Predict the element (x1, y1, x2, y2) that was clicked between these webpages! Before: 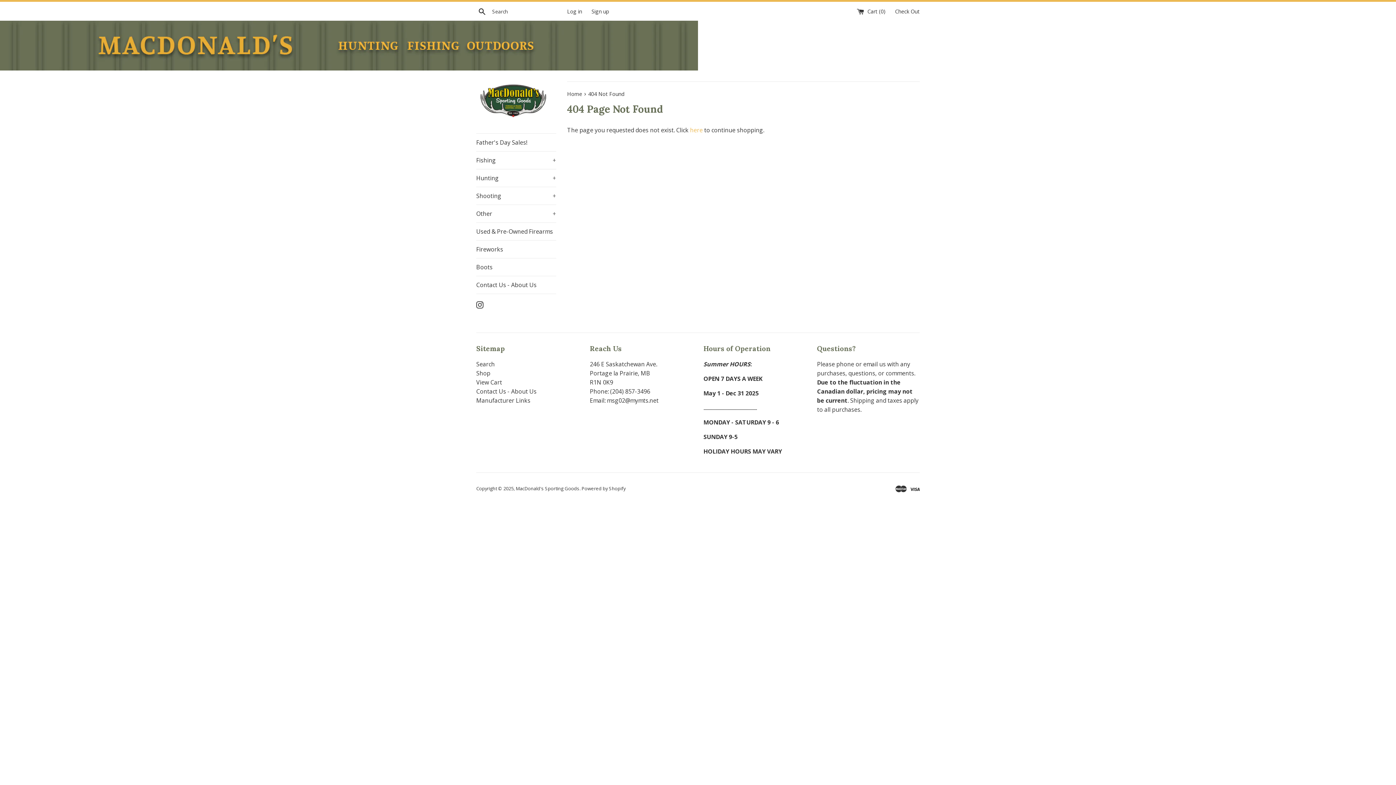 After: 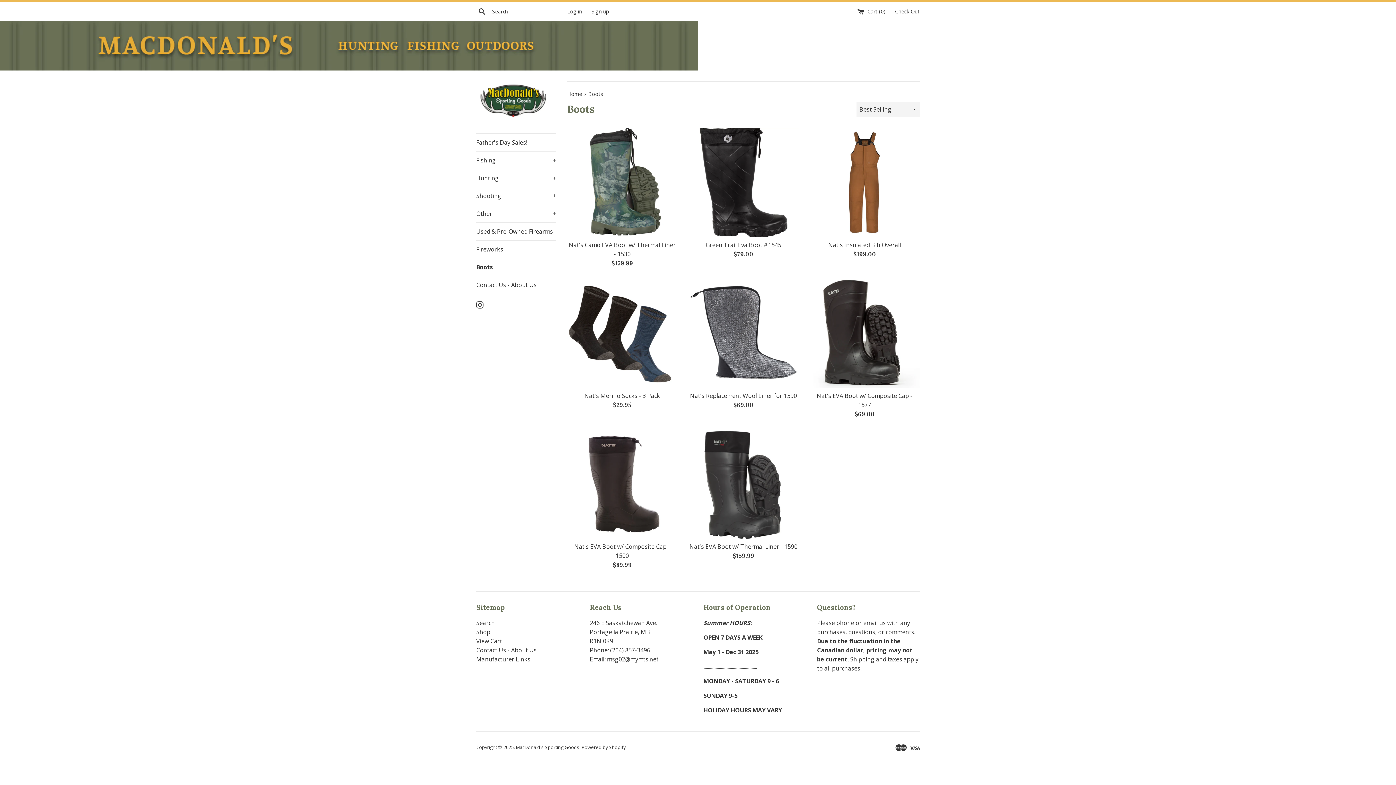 Action: label: Boots bbox: (476, 258, 556, 276)